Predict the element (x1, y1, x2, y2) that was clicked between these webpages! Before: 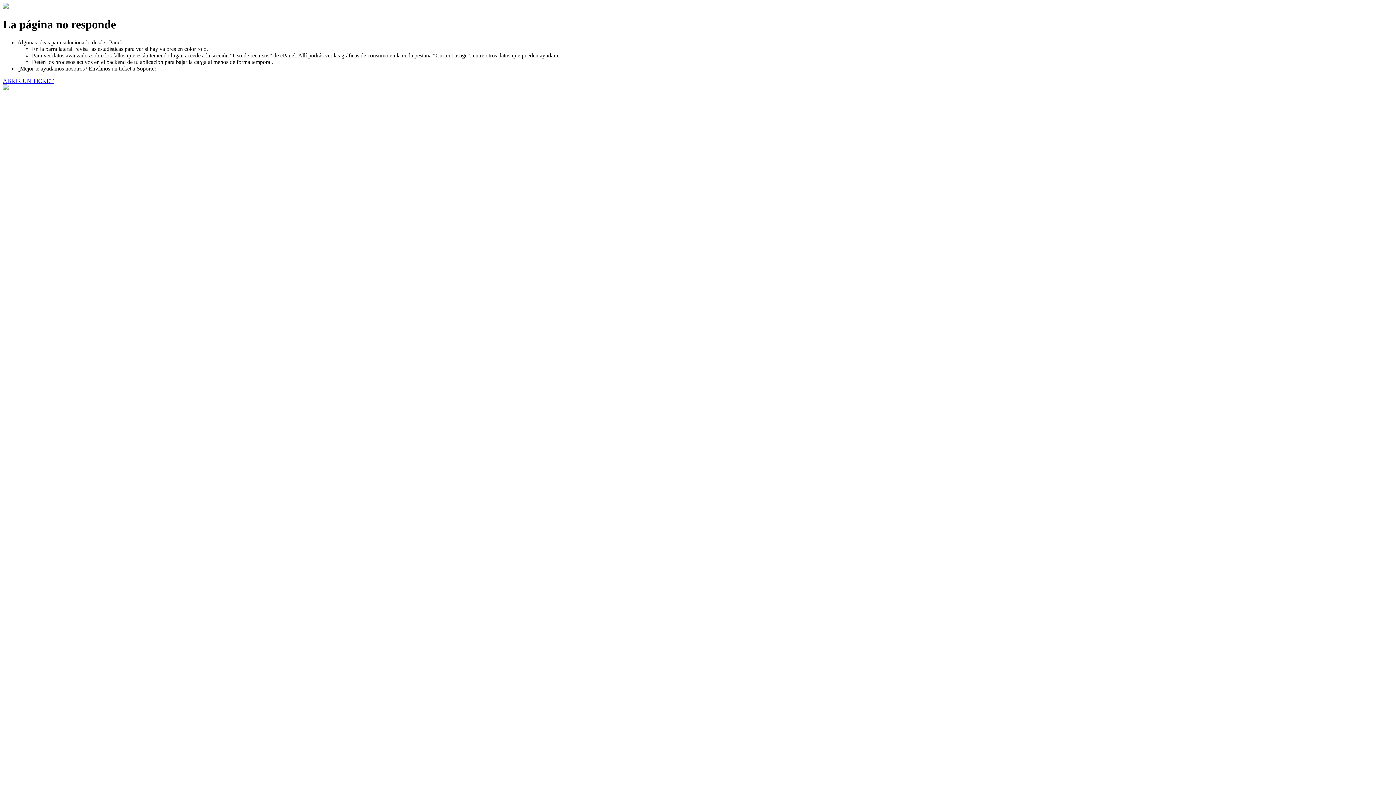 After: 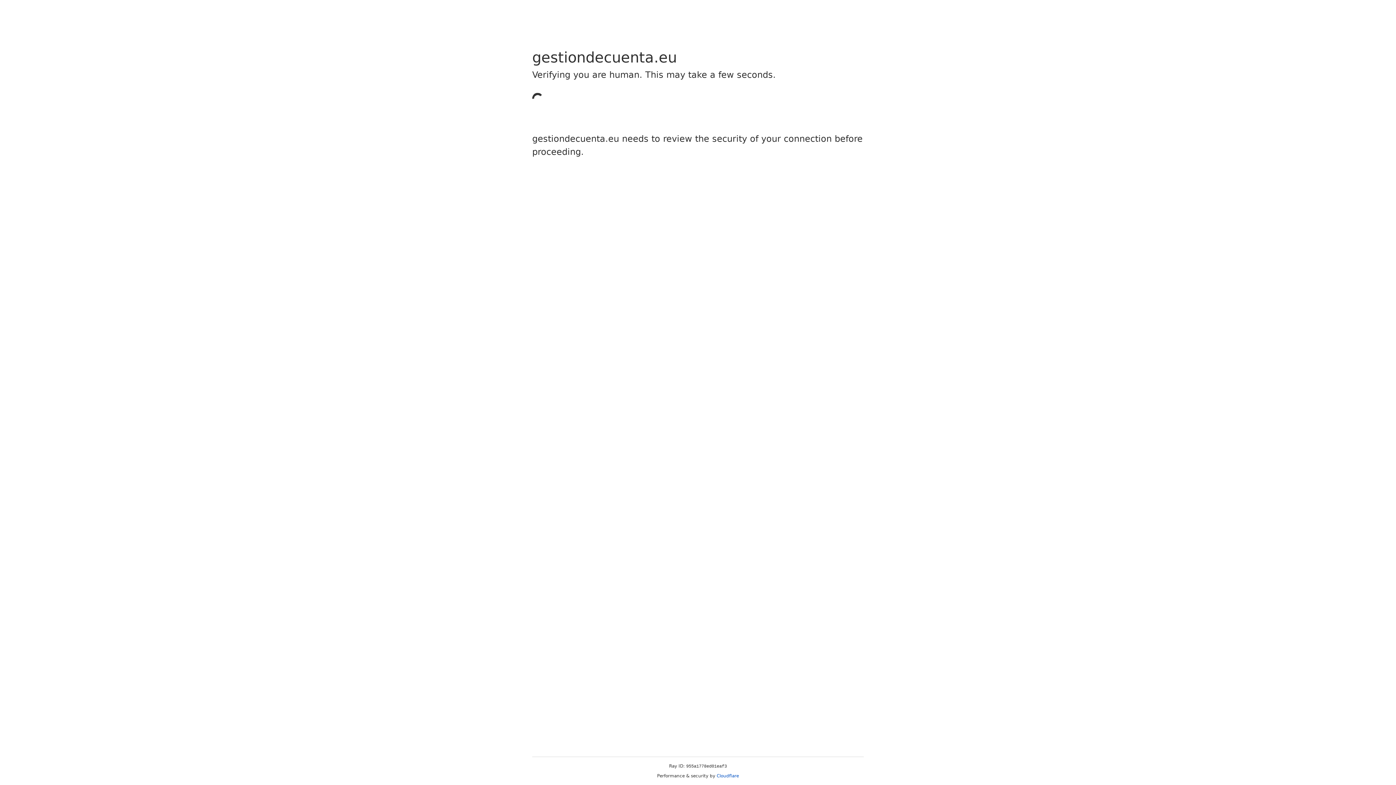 Action: label: ABRIR UN TICKET bbox: (2, 77, 53, 83)